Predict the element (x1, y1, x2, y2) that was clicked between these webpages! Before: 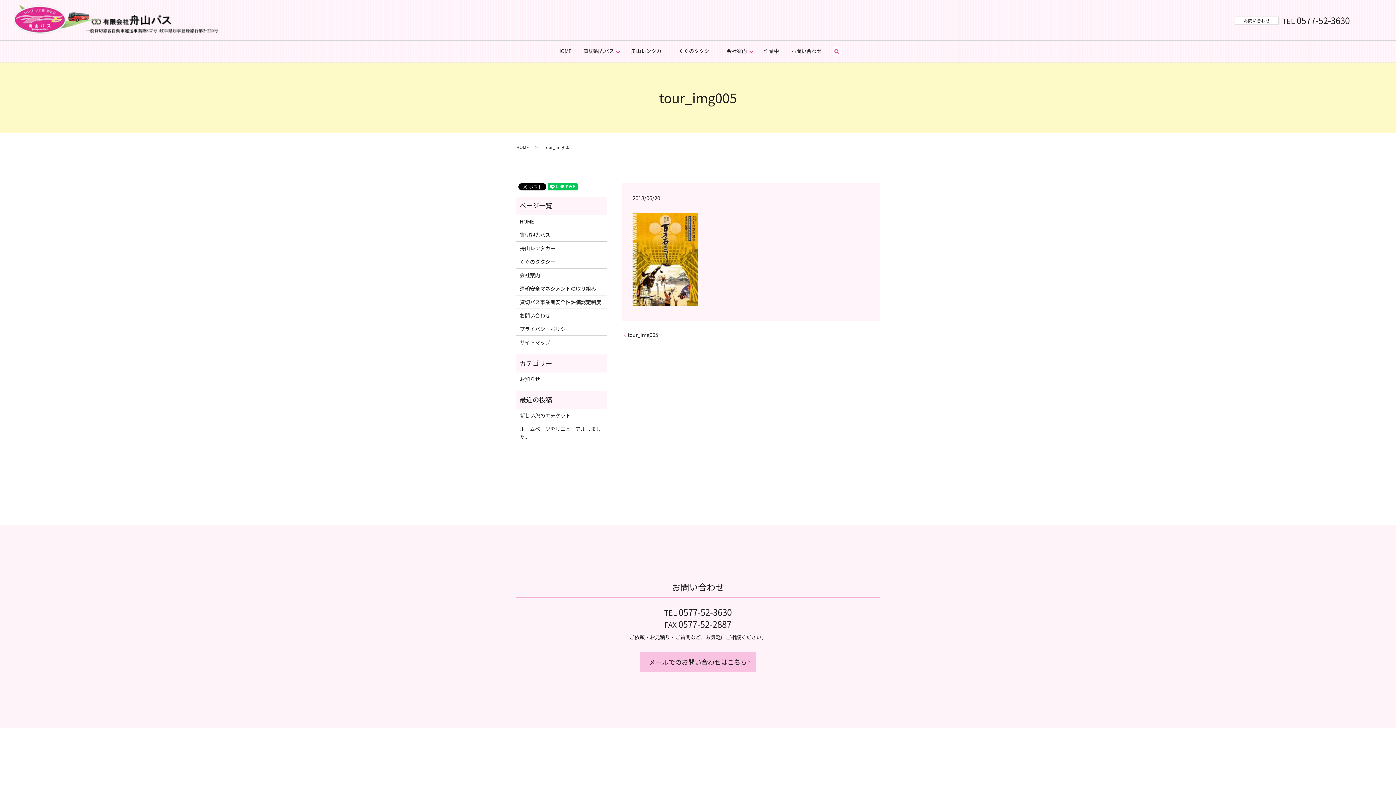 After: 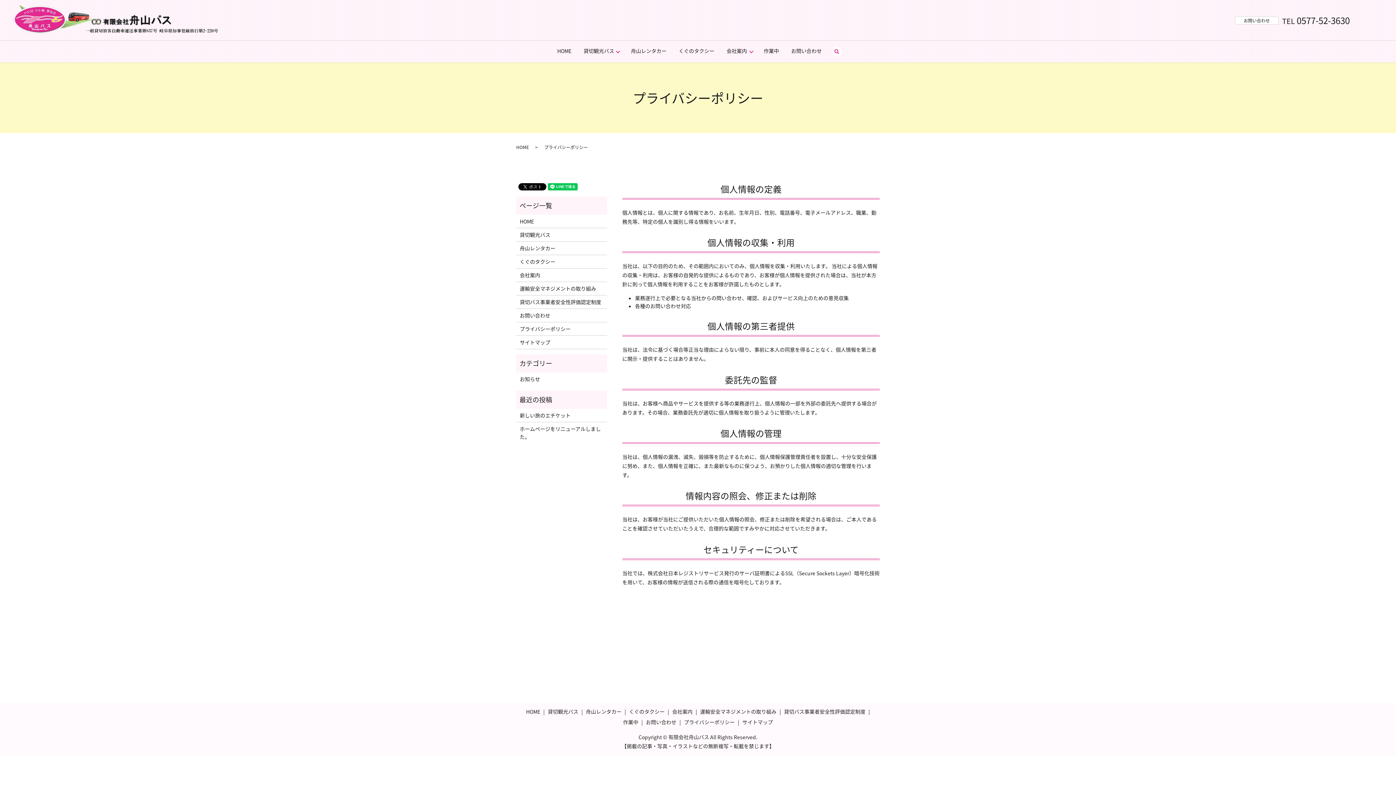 Action: label: プライバシーポリシー bbox: (519, 325, 603, 333)